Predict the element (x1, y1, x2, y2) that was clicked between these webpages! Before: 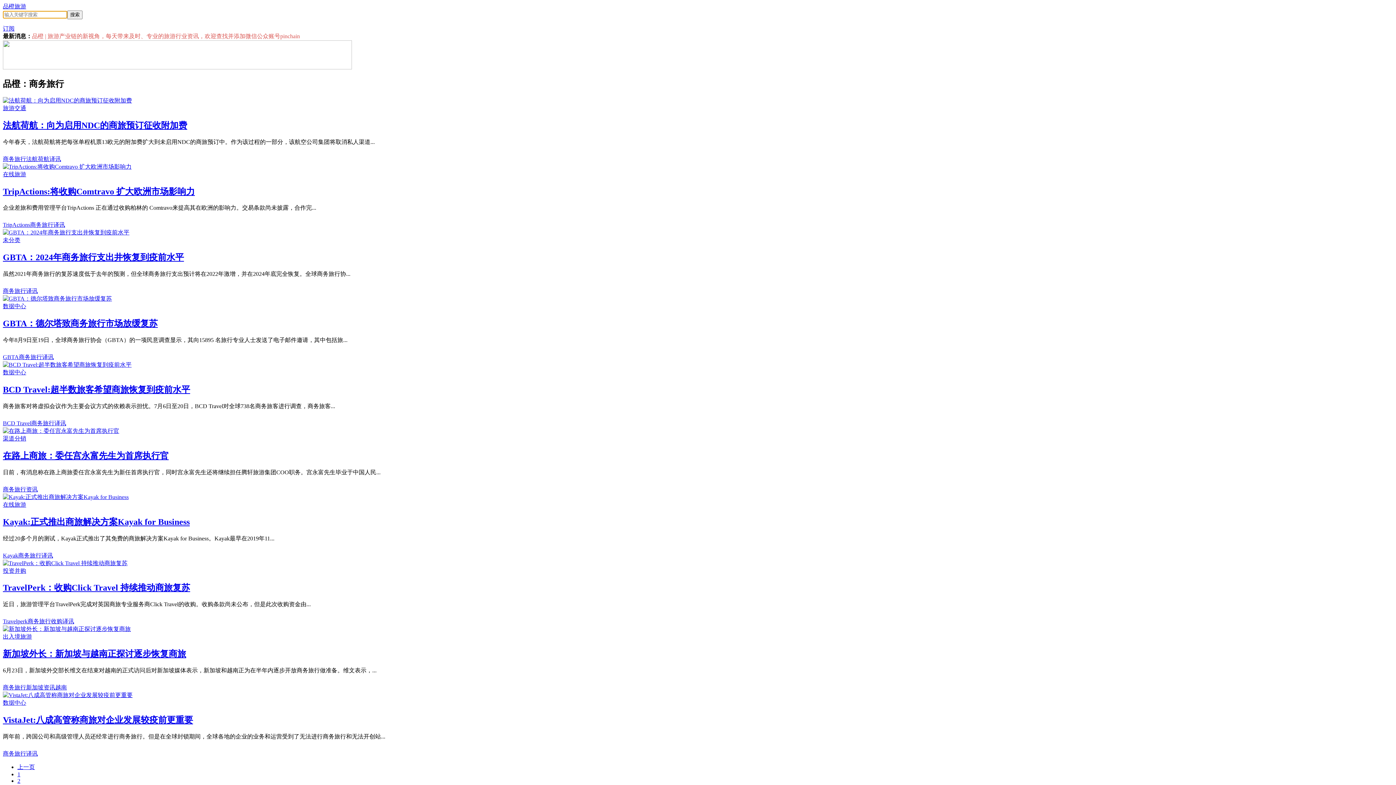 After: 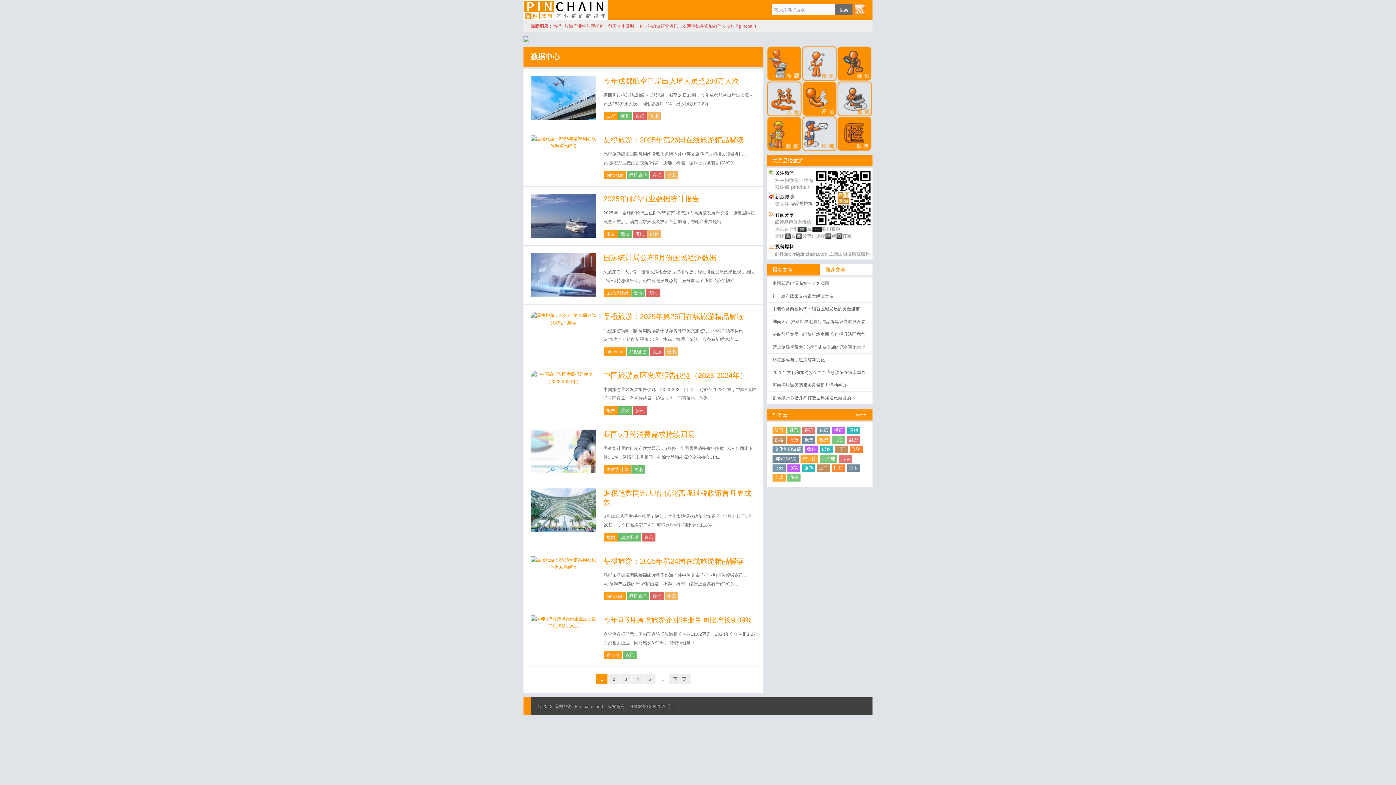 Action: label: 数据中心 bbox: (2, 369, 26, 375)